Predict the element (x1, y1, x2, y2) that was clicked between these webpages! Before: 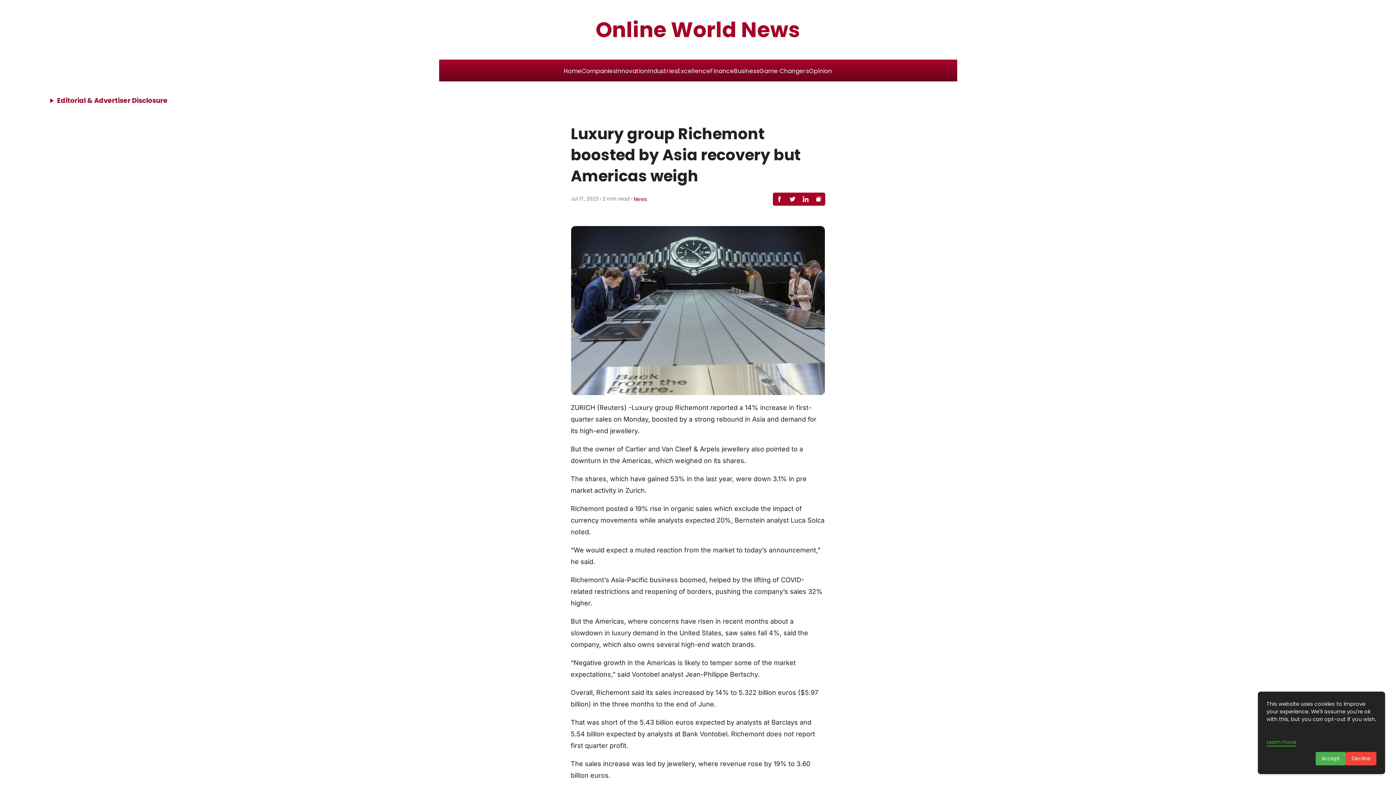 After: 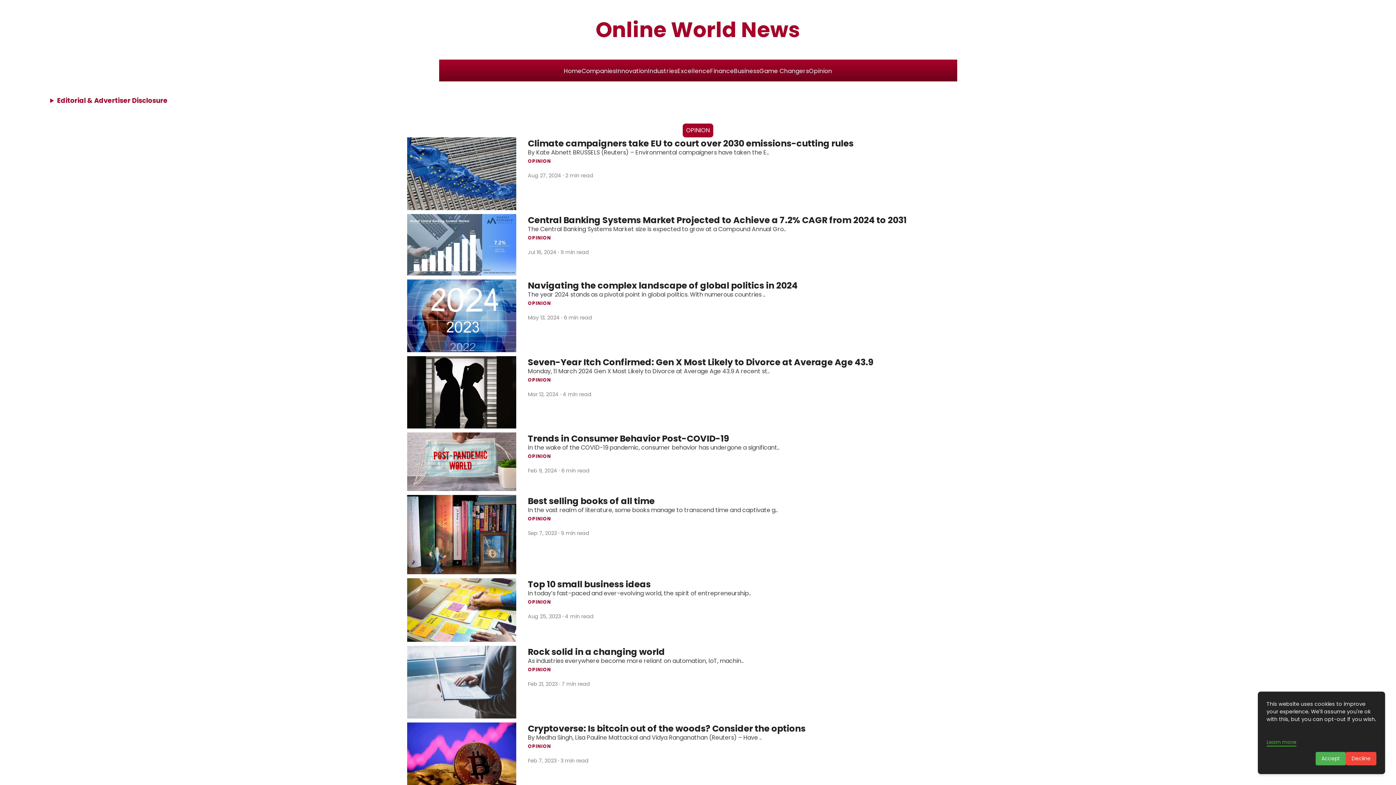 Action: label: Opinion bbox: (809, 66, 832, 75)